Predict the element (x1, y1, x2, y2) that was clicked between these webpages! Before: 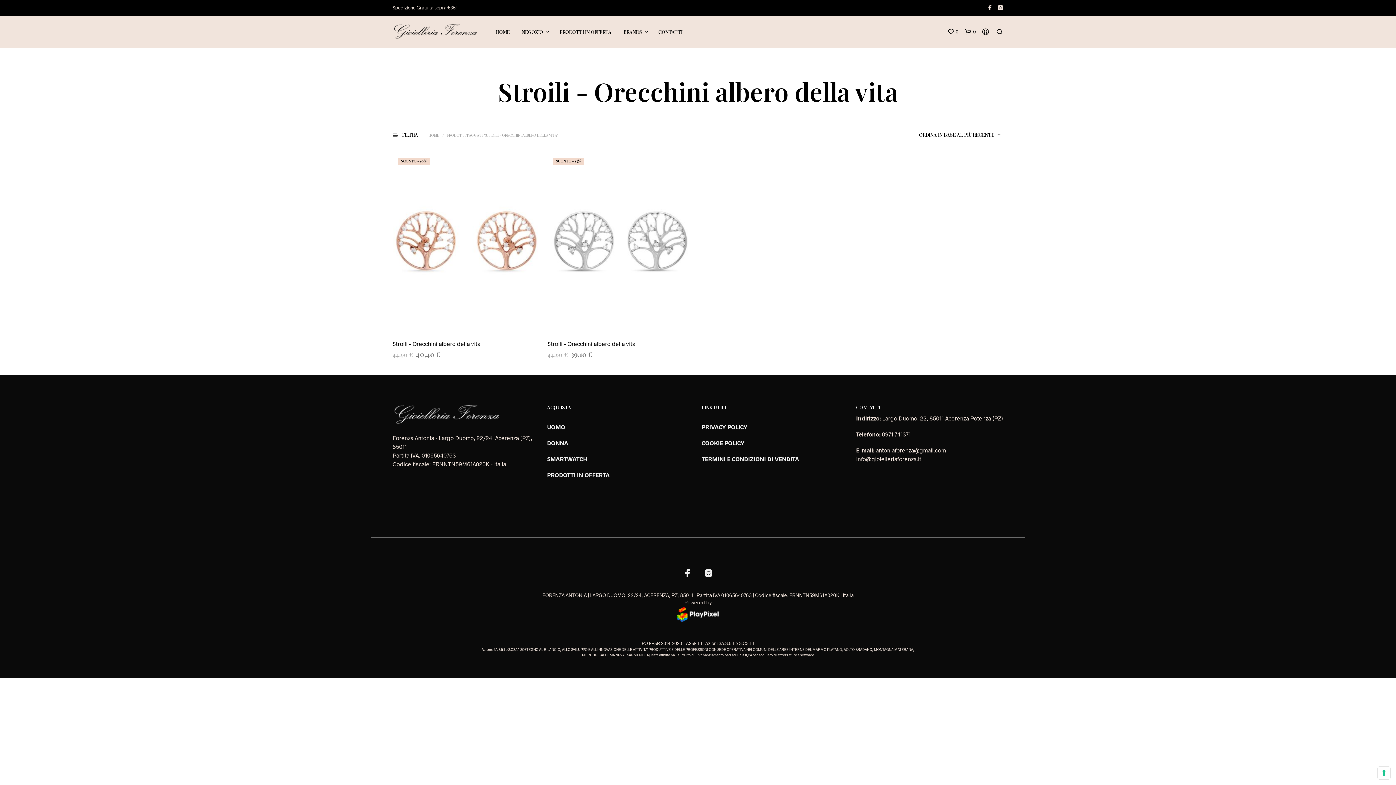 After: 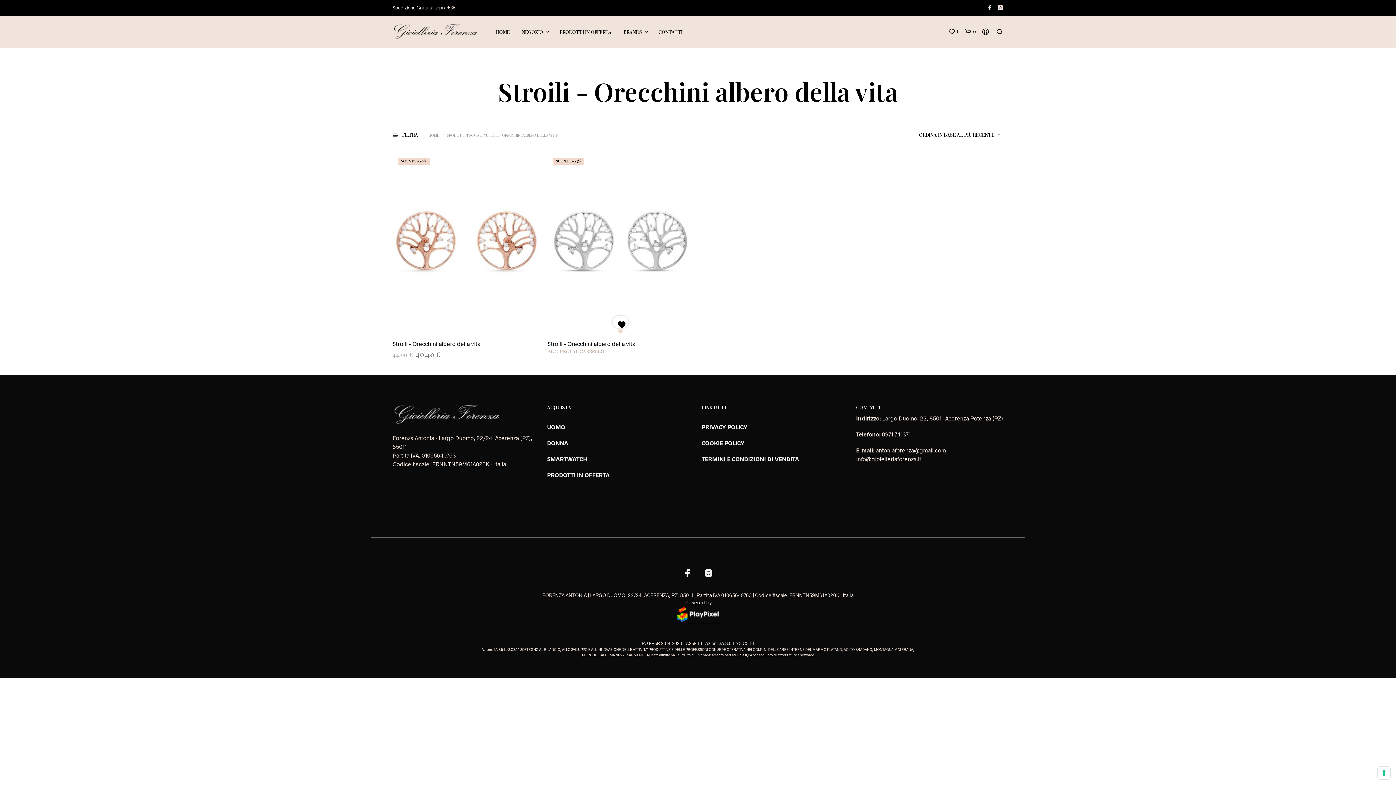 Action: bbox: (615, 320, 626, 335) label:   AGGIUNGI ALLA LISTA DEI DESIDERI